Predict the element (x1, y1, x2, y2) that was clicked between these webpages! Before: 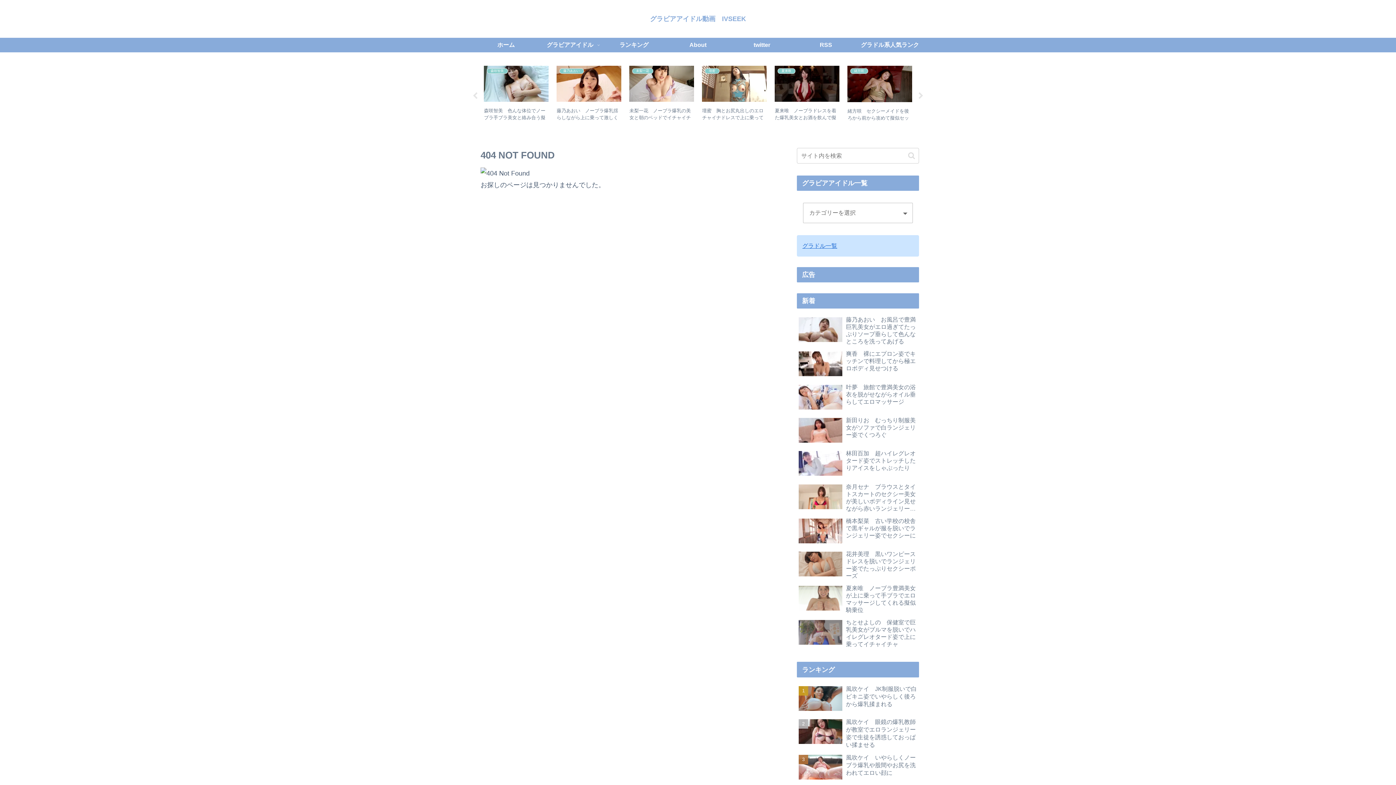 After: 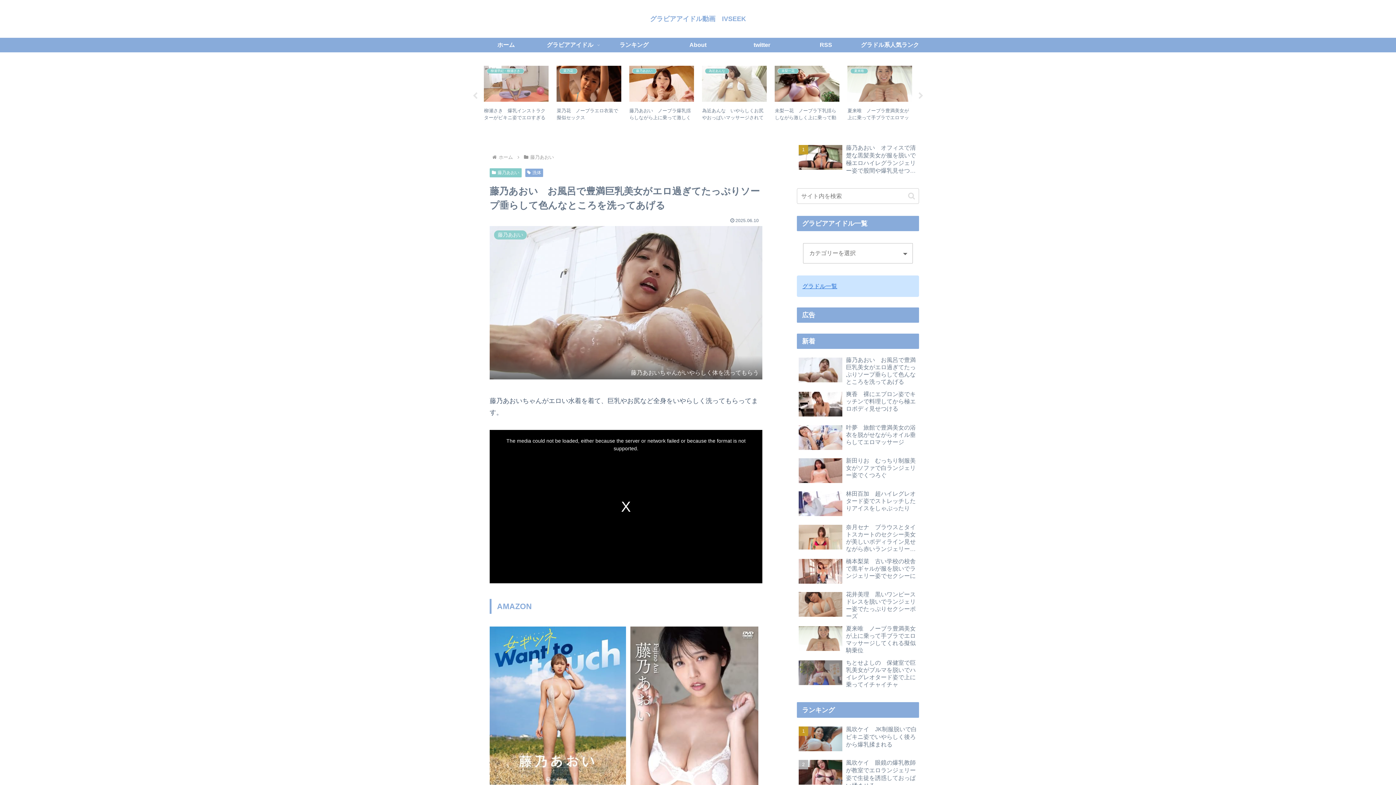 Action: bbox: (797, 314, 919, 347) label: 藤乃あおい　お風呂で豊満巨乳美女がエロ過ぎてたっぷりソープ垂らして色んなところを洗ってあげる